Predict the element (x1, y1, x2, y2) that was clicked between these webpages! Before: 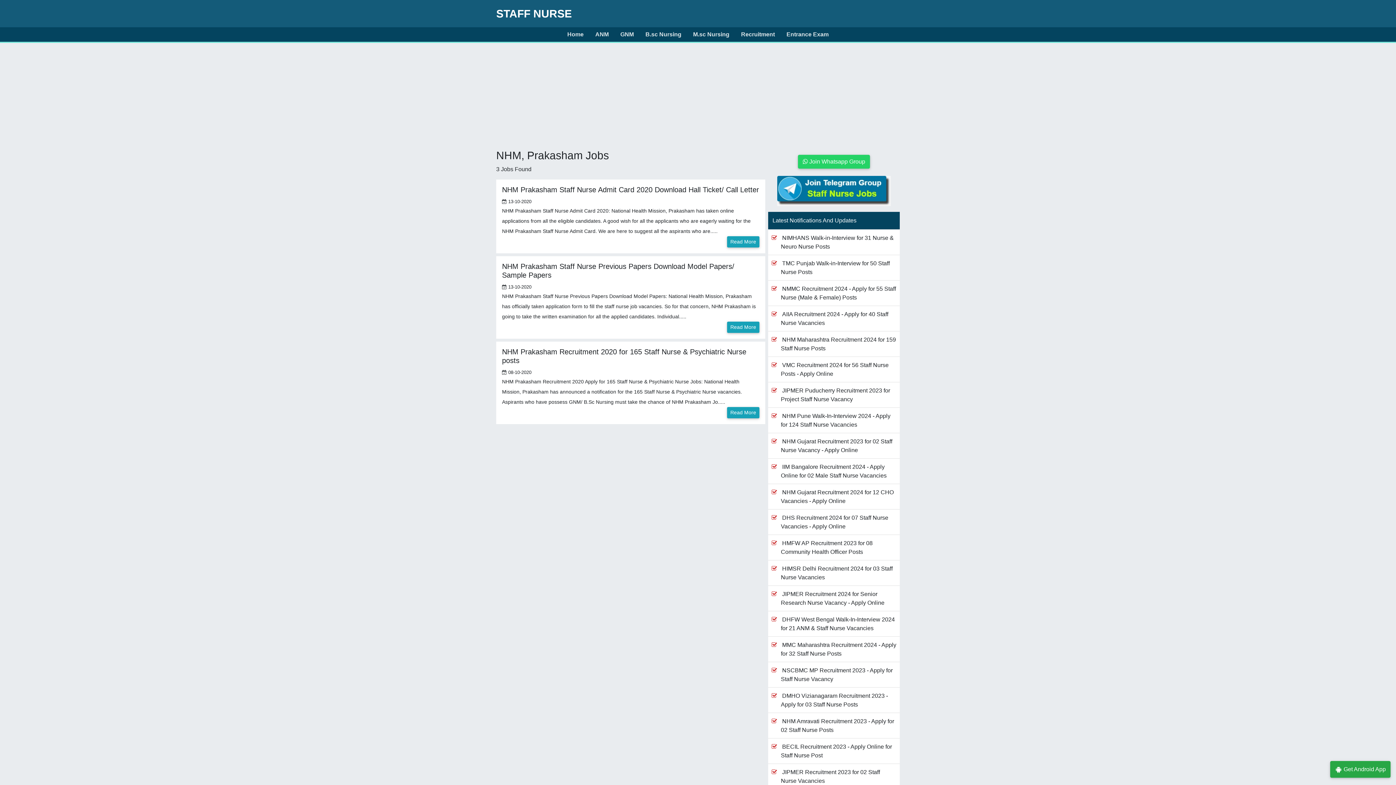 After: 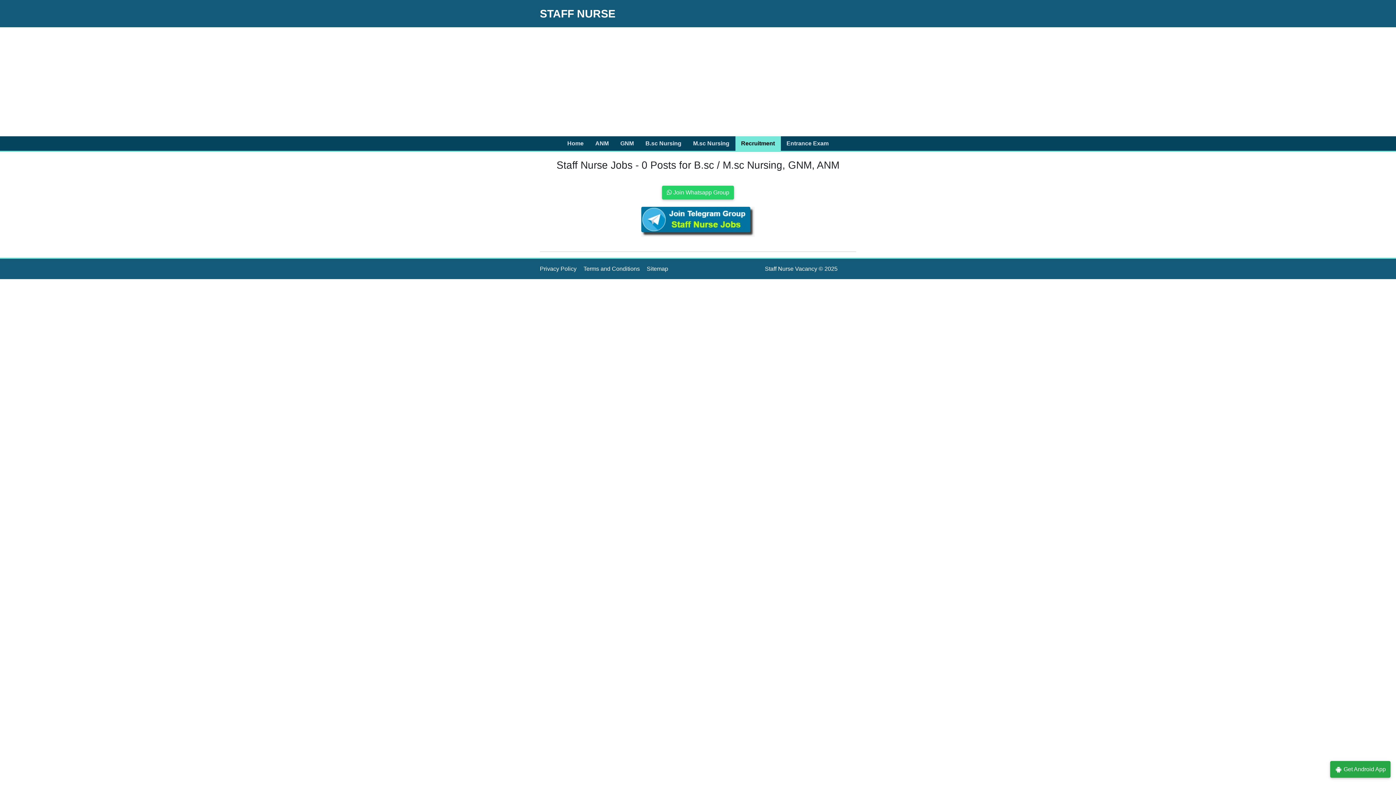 Action: label: Recruitment bbox: (735, 27, 780, 41)